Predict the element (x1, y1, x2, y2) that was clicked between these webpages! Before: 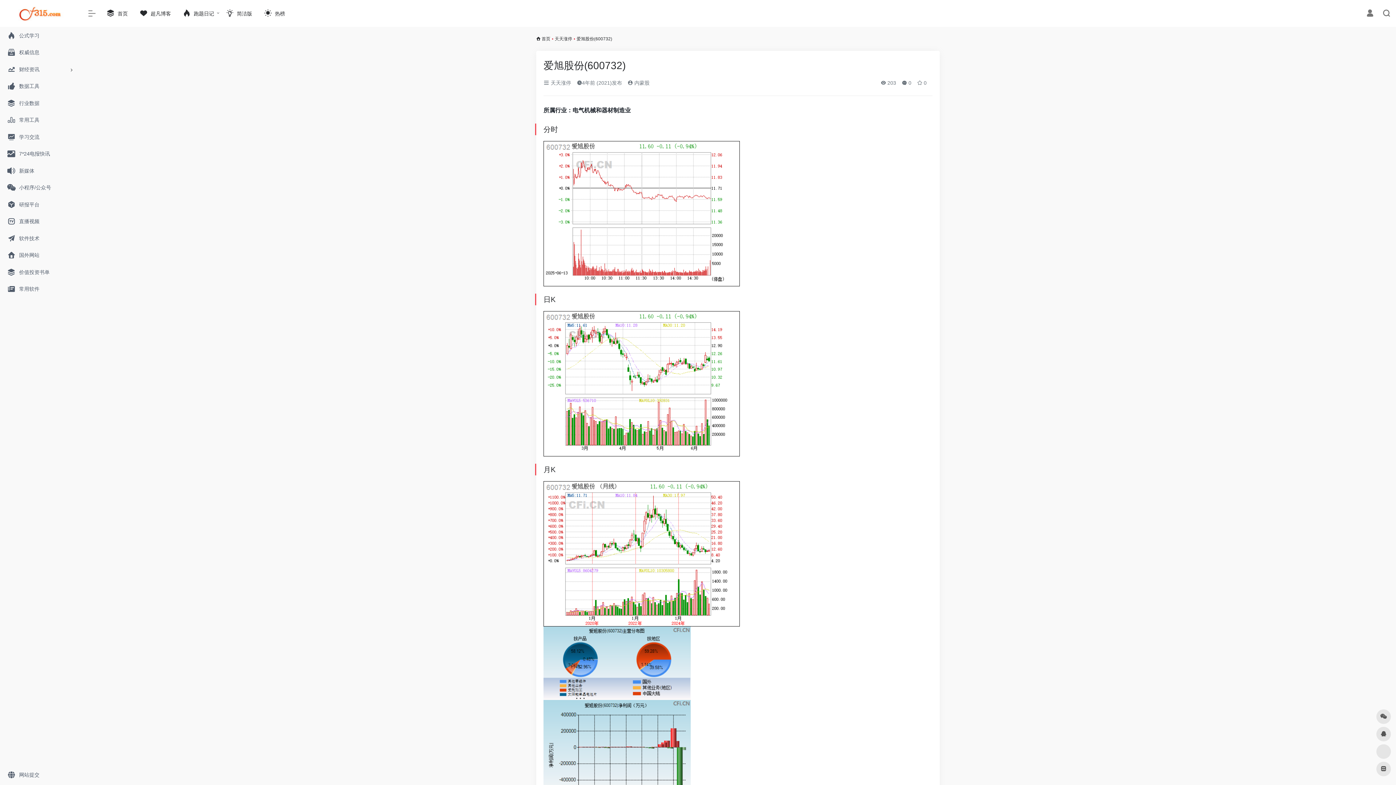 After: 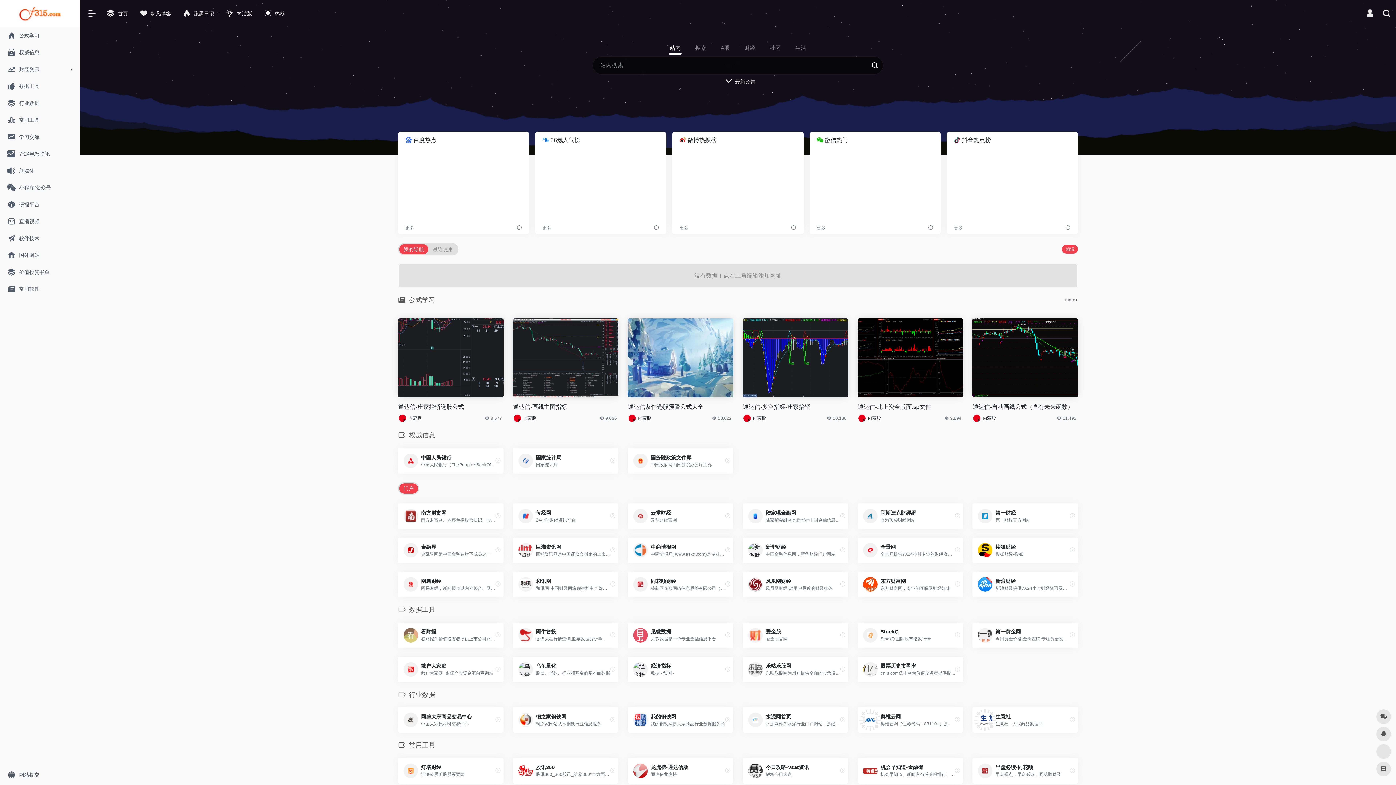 Action: bbox: (100, 5, 133, 21) label:  首页